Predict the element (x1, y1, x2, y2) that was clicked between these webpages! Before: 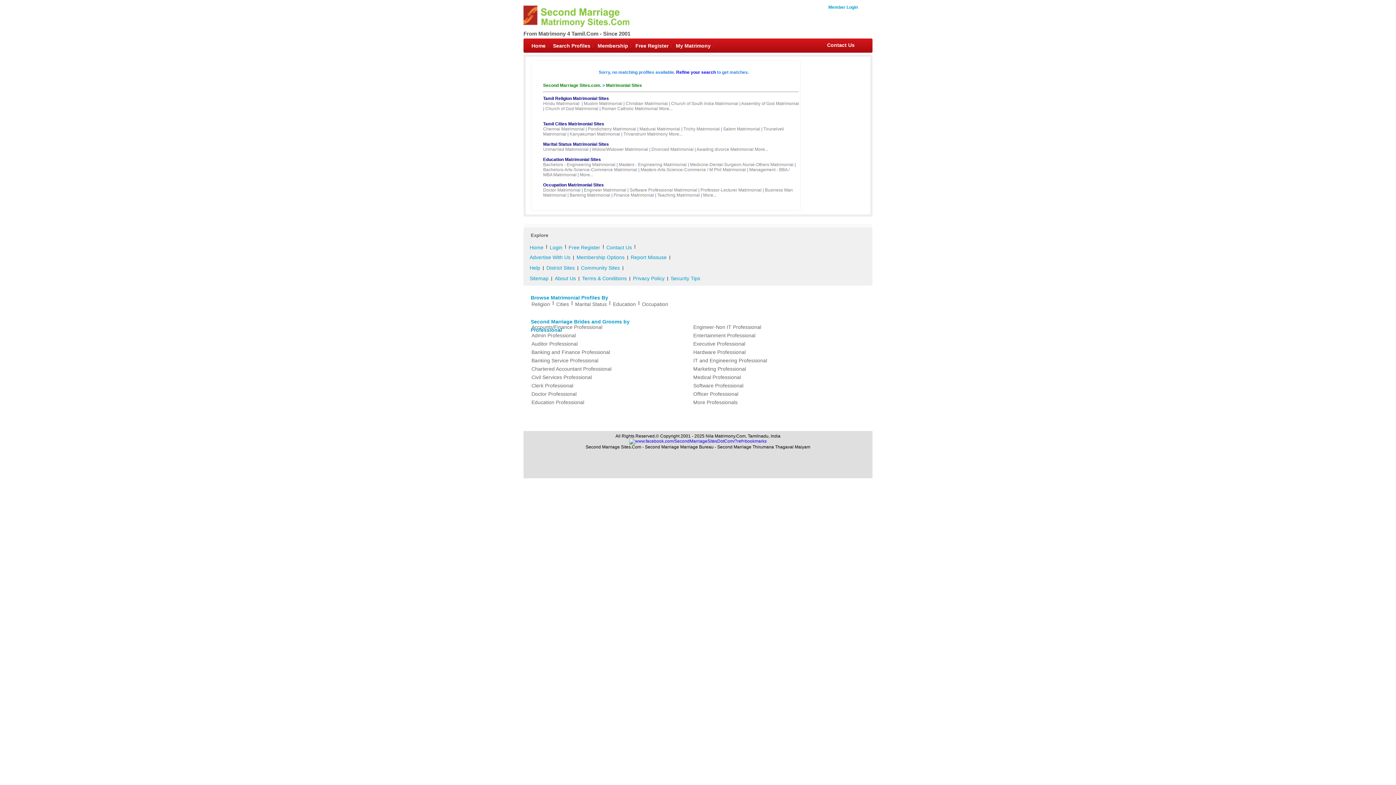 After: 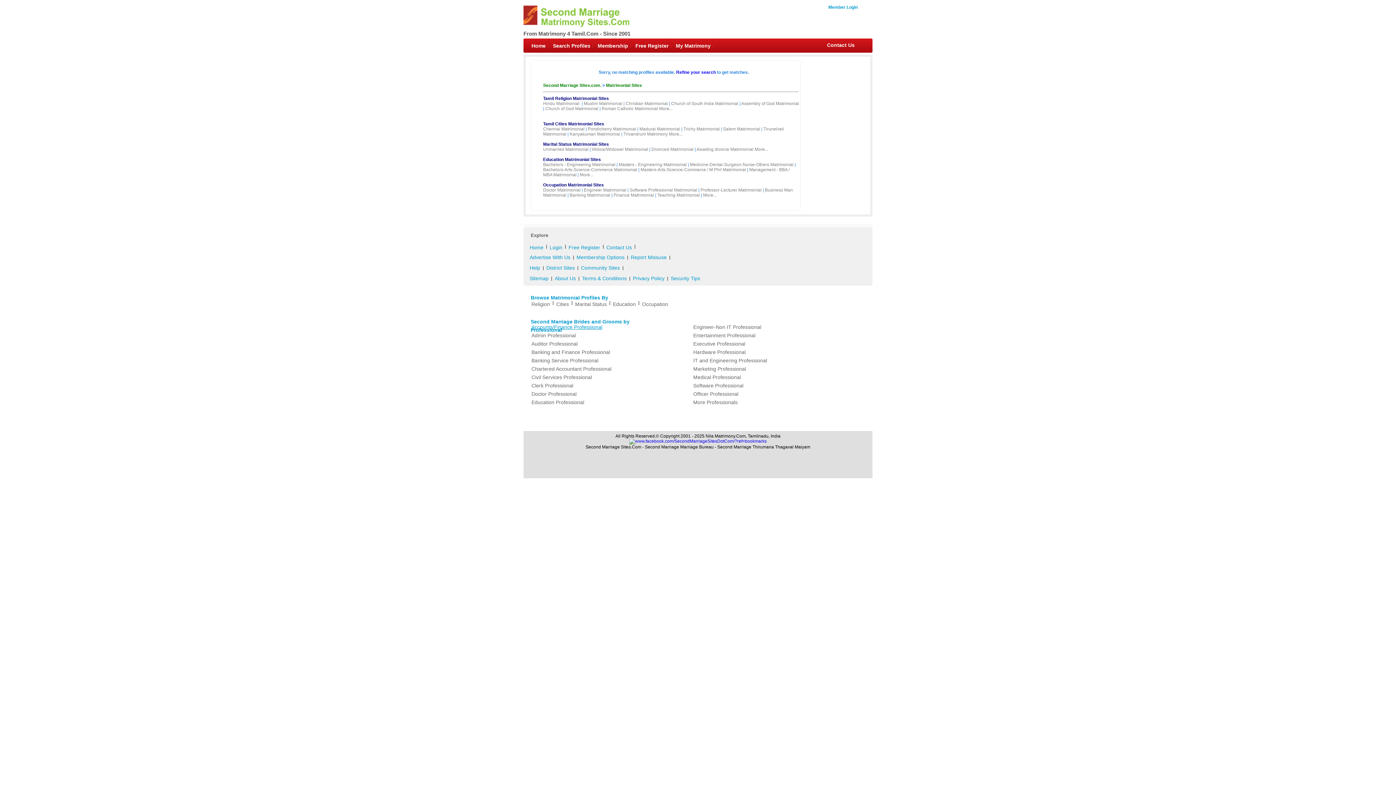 Action: bbox: (529, 323, 683, 331) label: Accounts/Finance Professional